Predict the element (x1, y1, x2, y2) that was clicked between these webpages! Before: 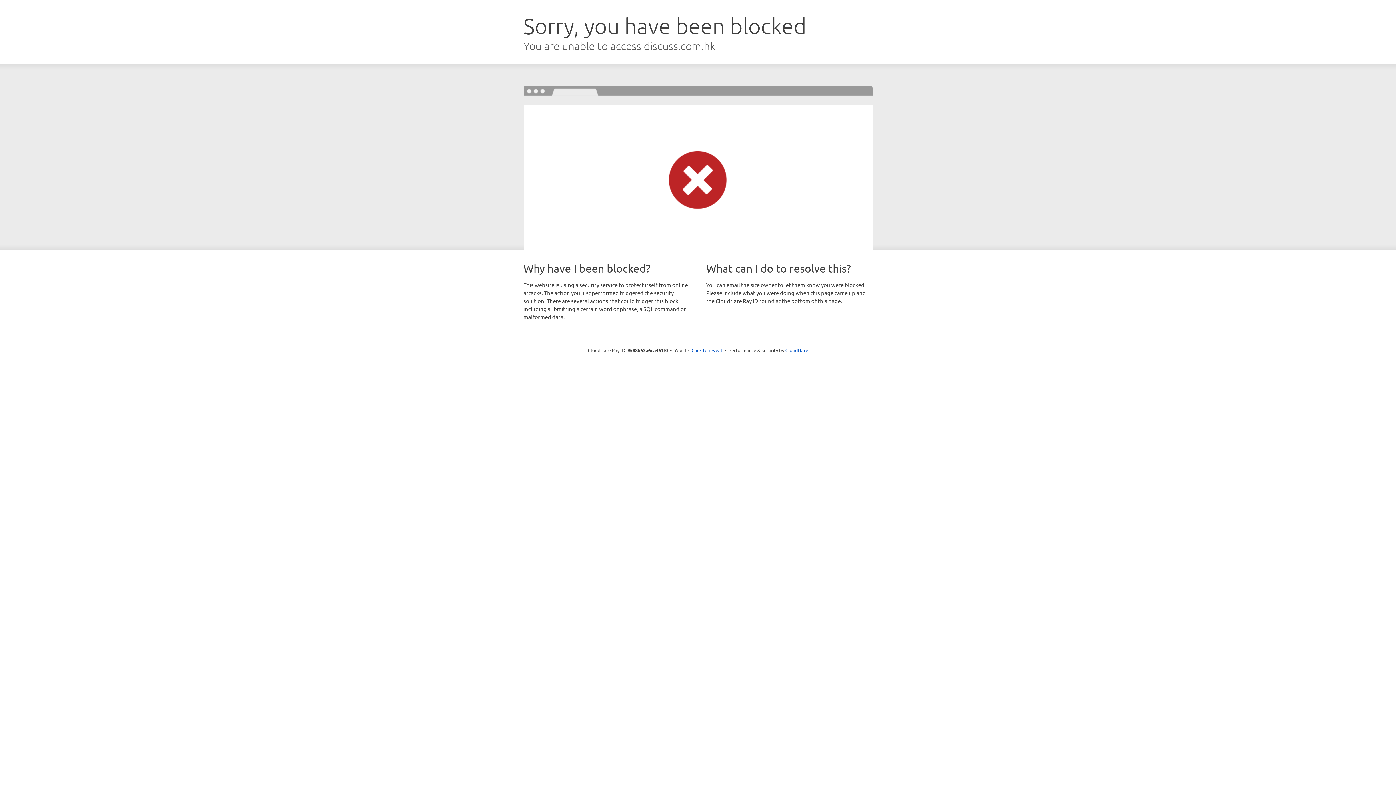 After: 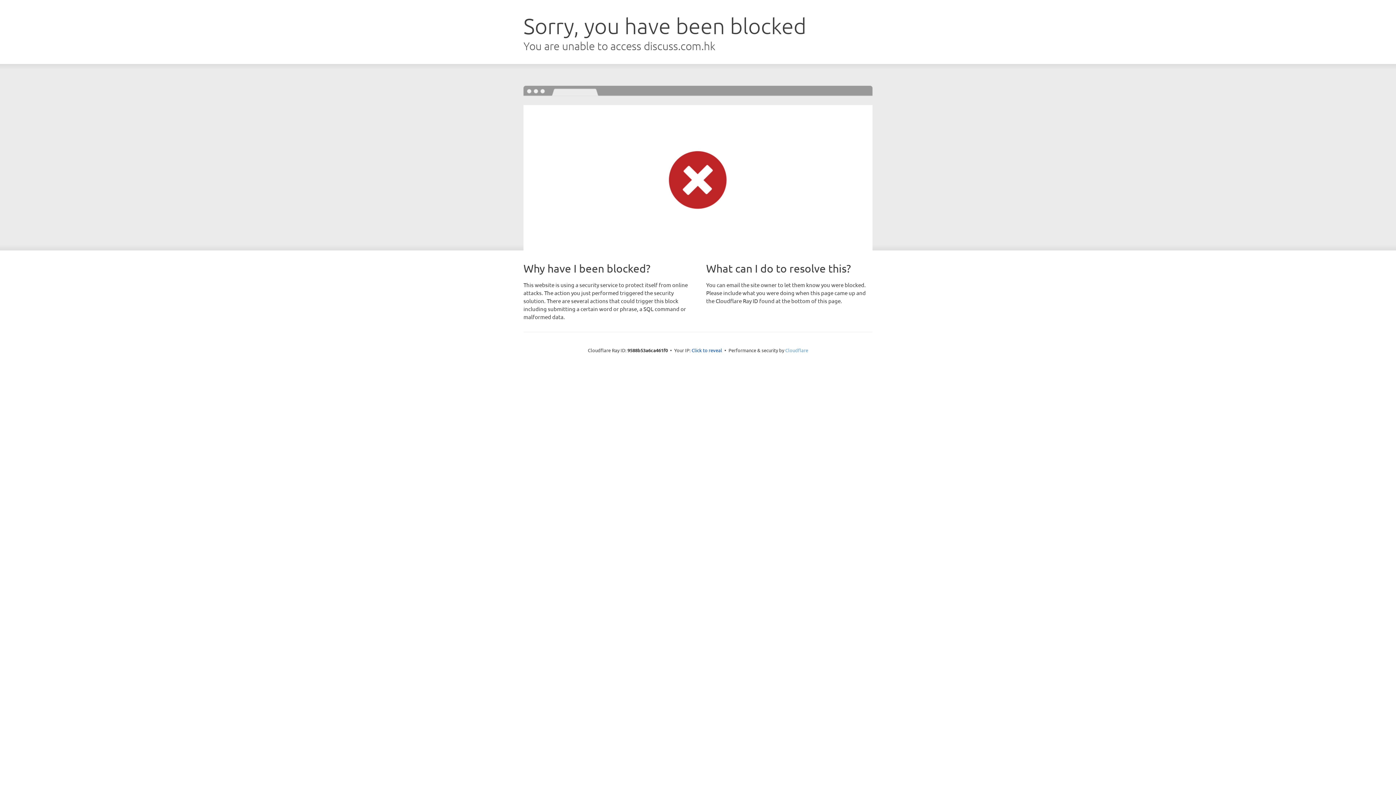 Action: label: Cloudflare bbox: (785, 347, 808, 353)